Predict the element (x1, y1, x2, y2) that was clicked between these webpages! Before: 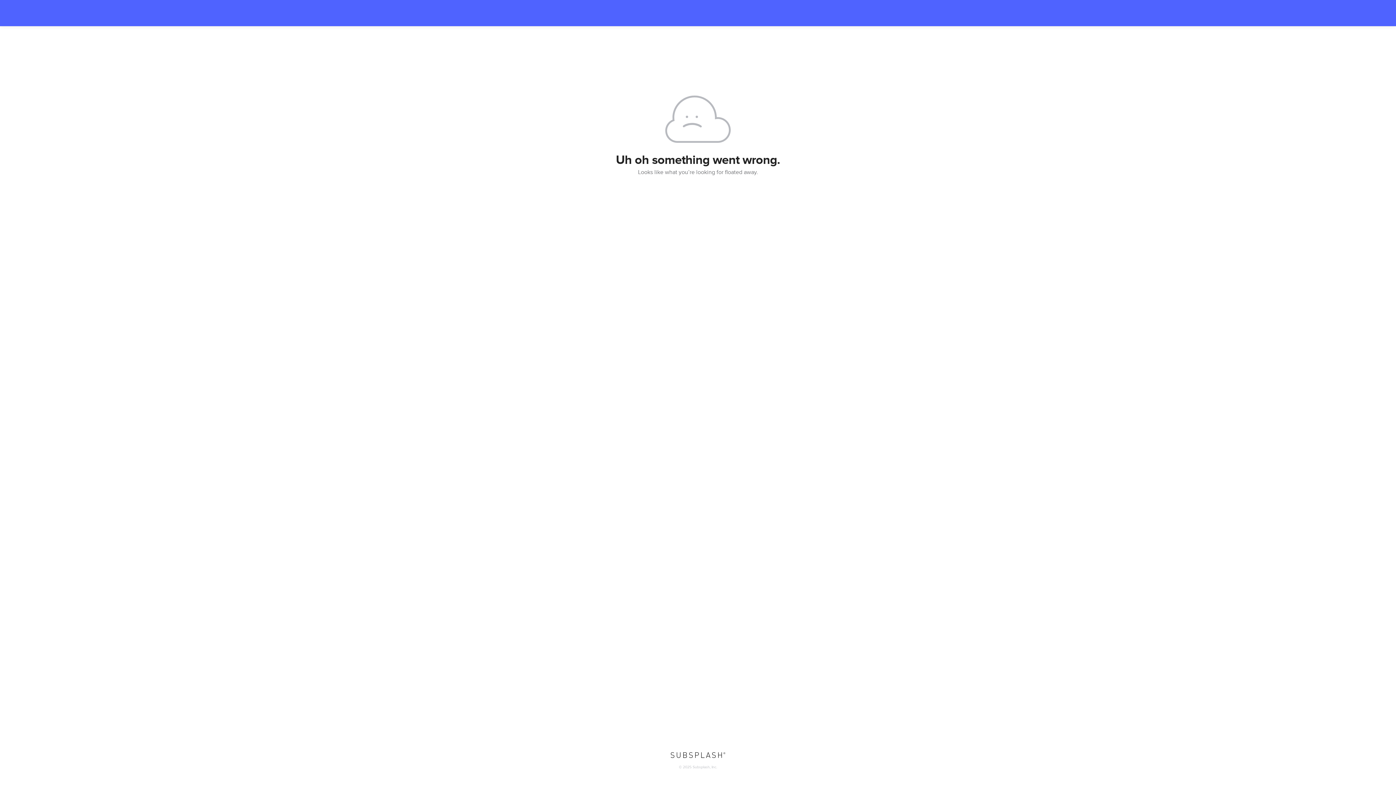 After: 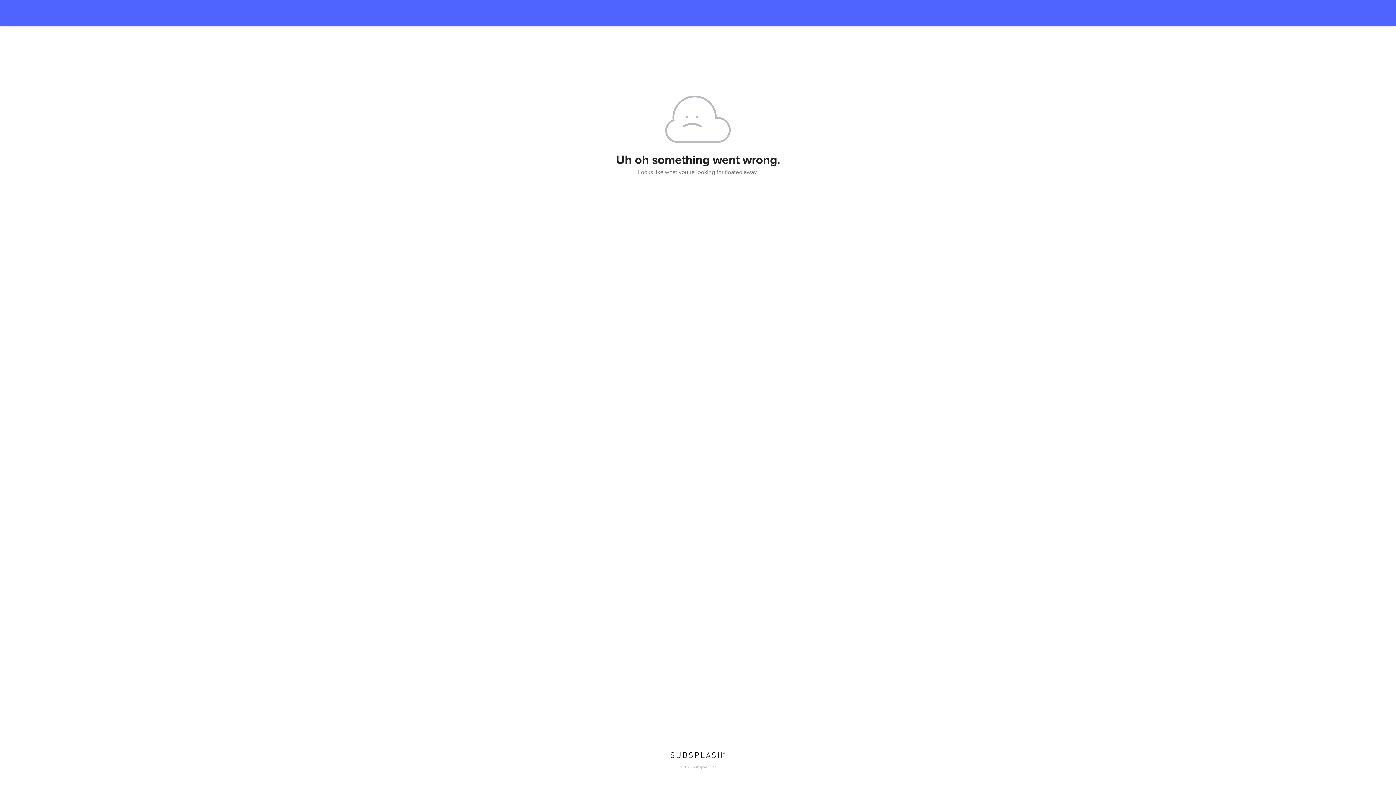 Action: bbox: (670, 752, 725, 759)